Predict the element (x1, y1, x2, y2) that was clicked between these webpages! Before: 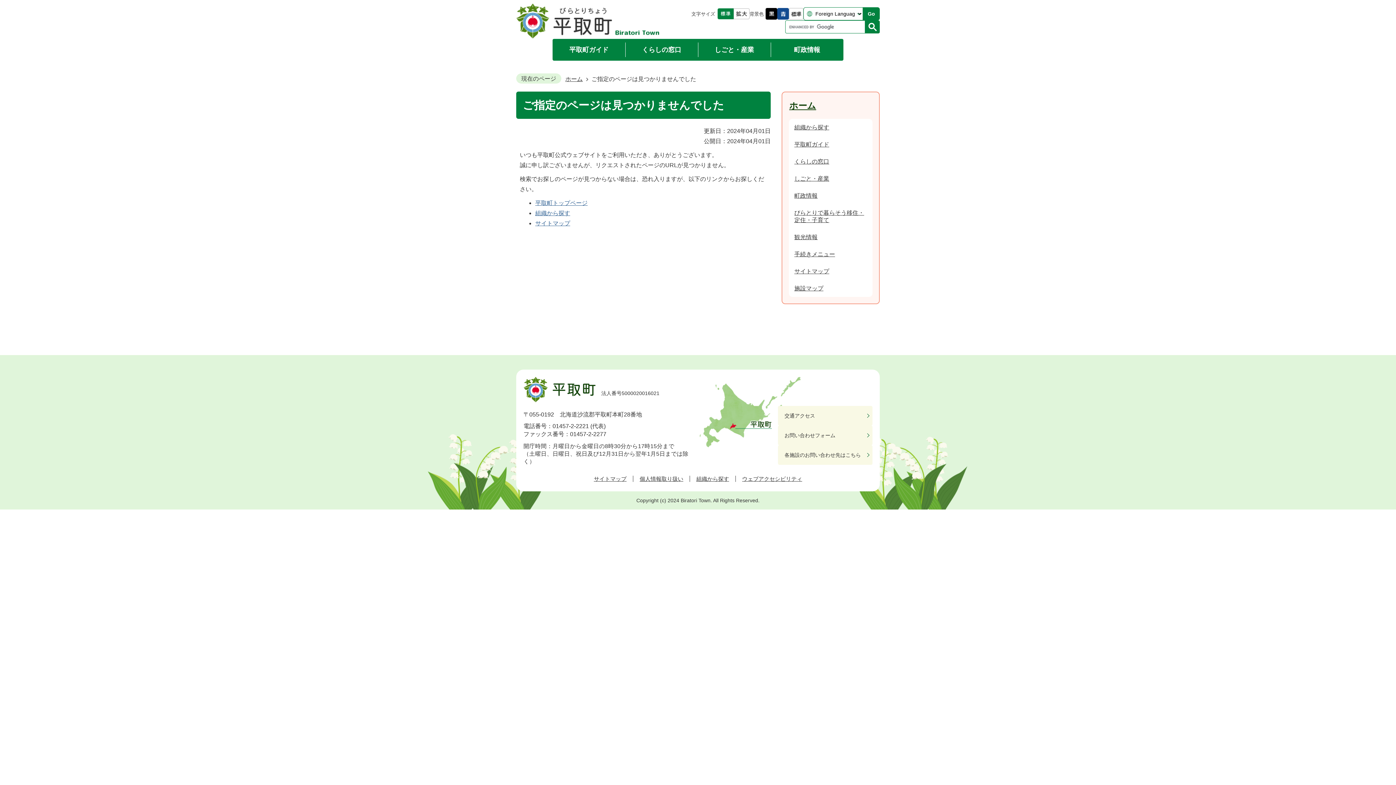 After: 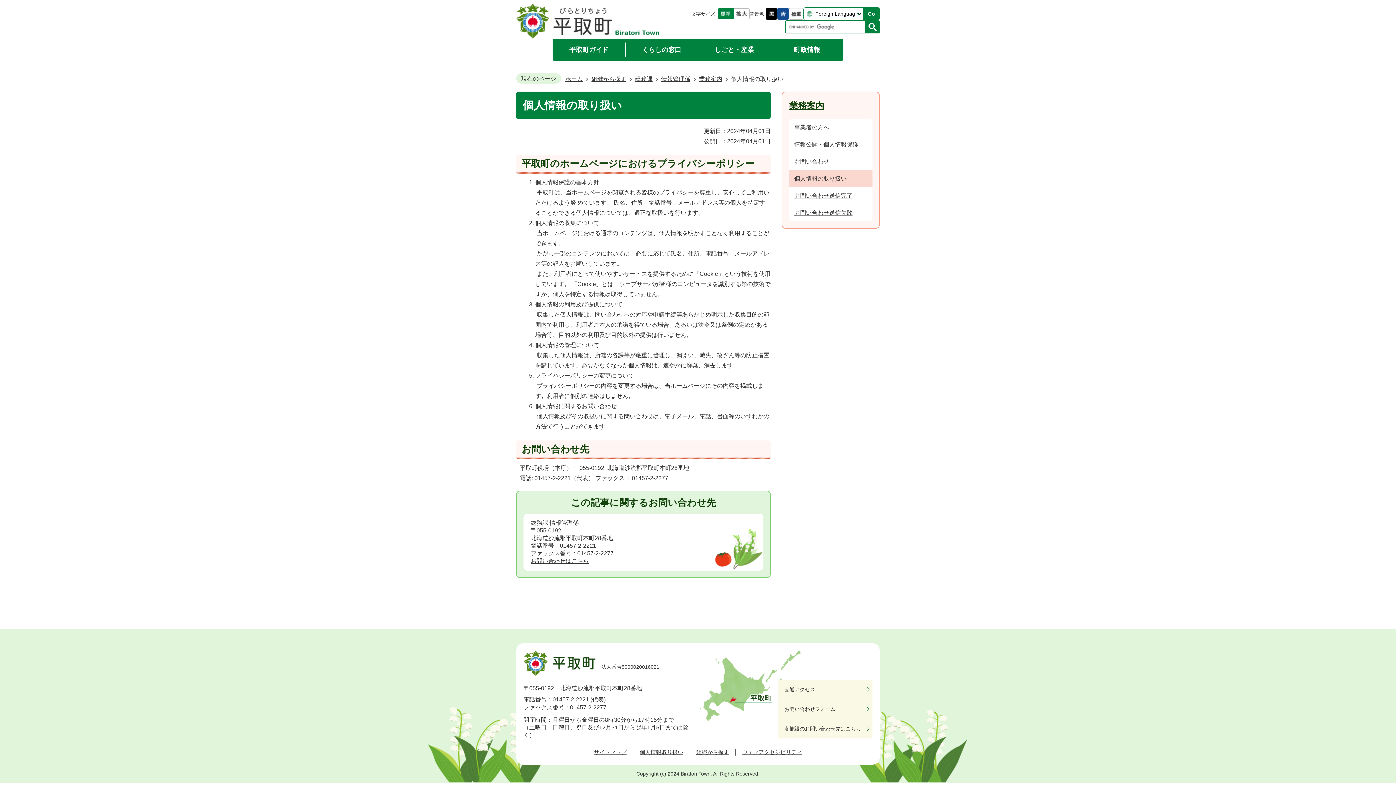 Action: bbox: (639, 475, 683, 482) label: 個人情報取り扱い